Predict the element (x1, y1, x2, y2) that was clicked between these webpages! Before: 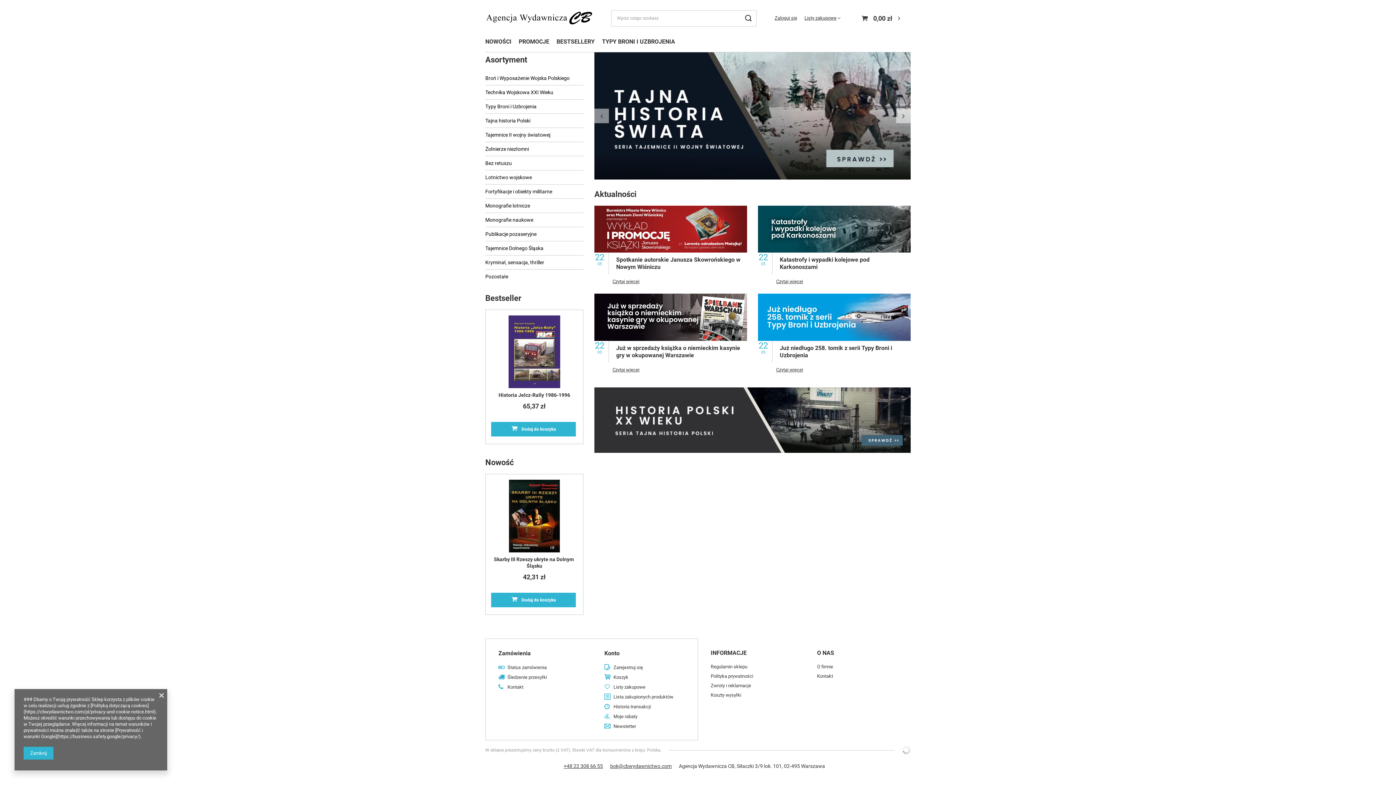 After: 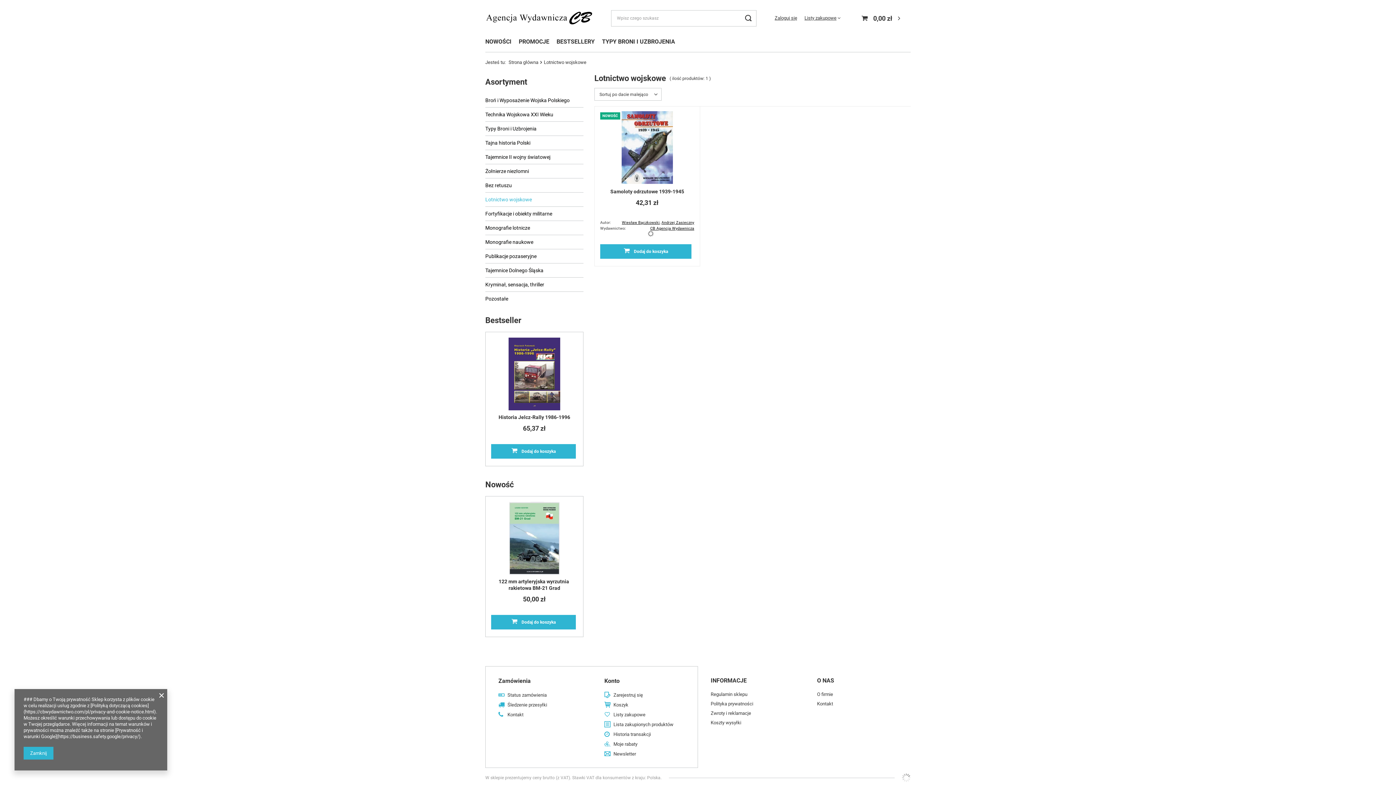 Action: label: Lotnictwo wojskowe bbox: (485, 170, 583, 184)